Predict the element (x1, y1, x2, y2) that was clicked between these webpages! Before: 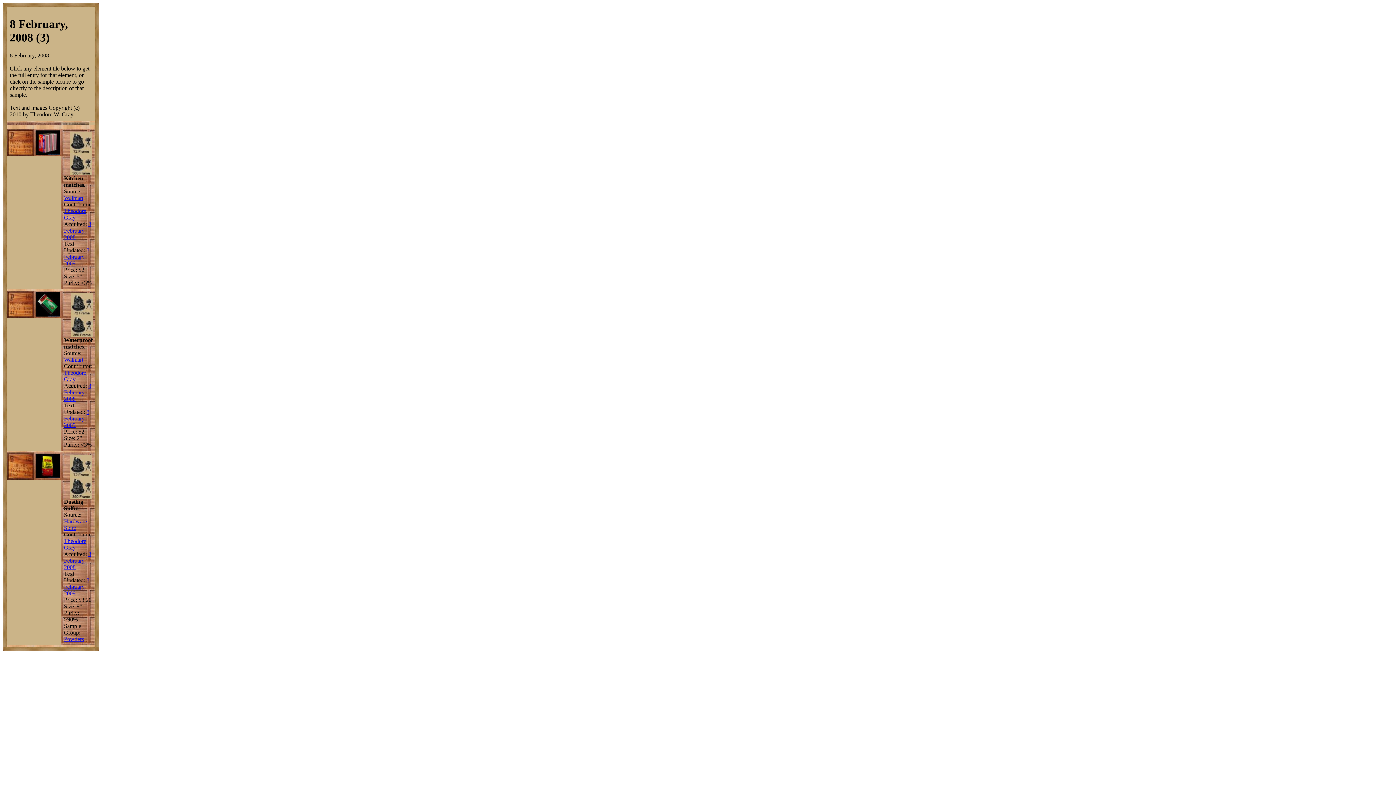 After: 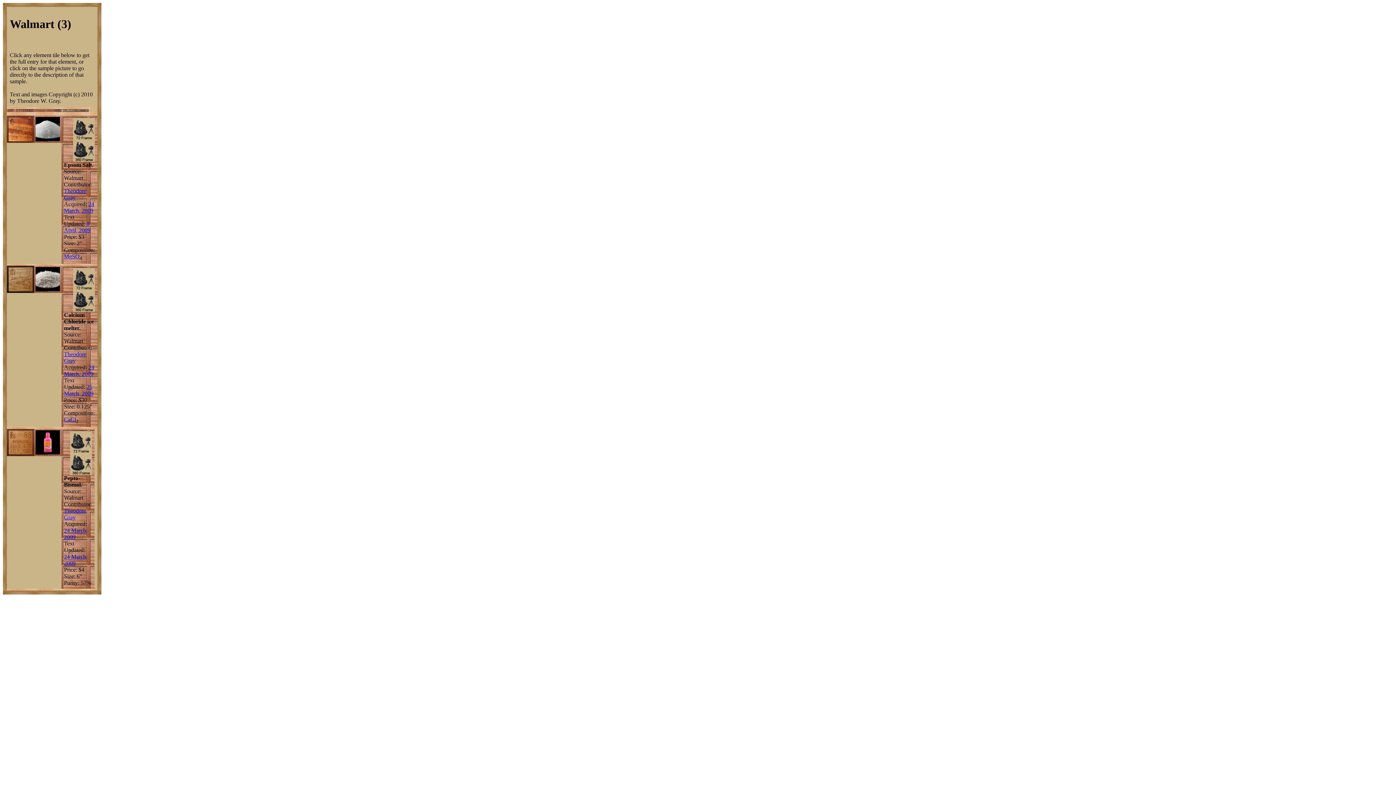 Action: bbox: (64, 356, 83, 362) label: Walmart